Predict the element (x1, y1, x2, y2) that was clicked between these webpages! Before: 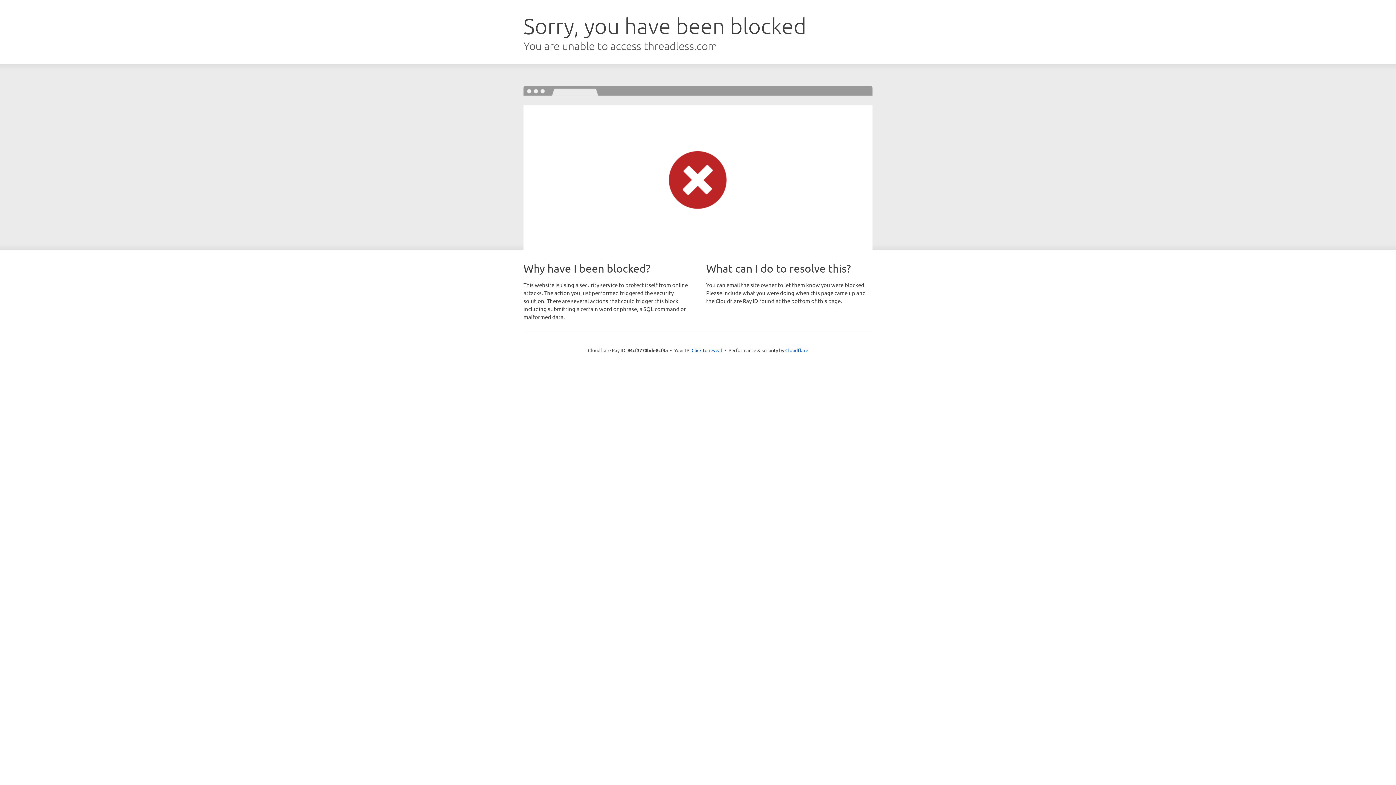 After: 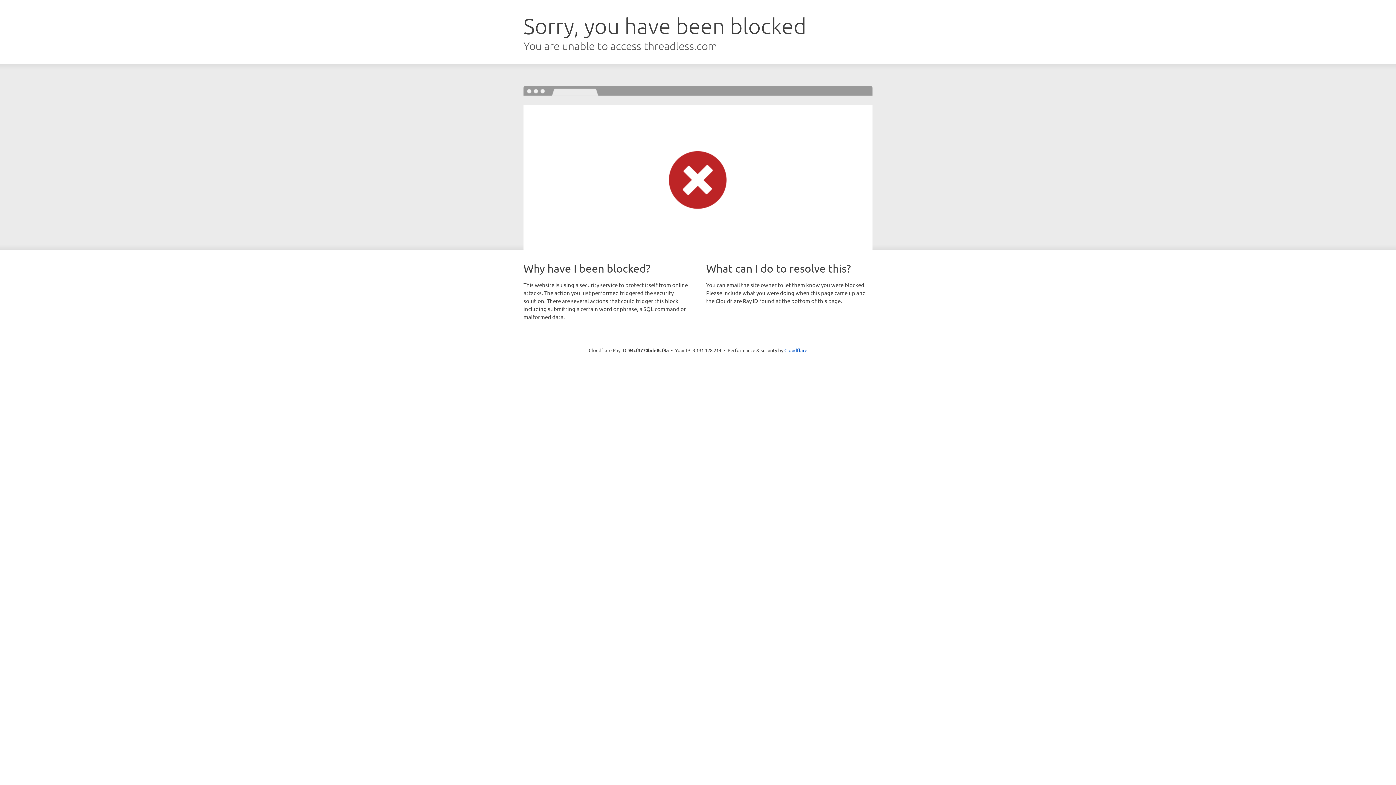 Action: bbox: (691, 346, 722, 353) label: Click to reveal